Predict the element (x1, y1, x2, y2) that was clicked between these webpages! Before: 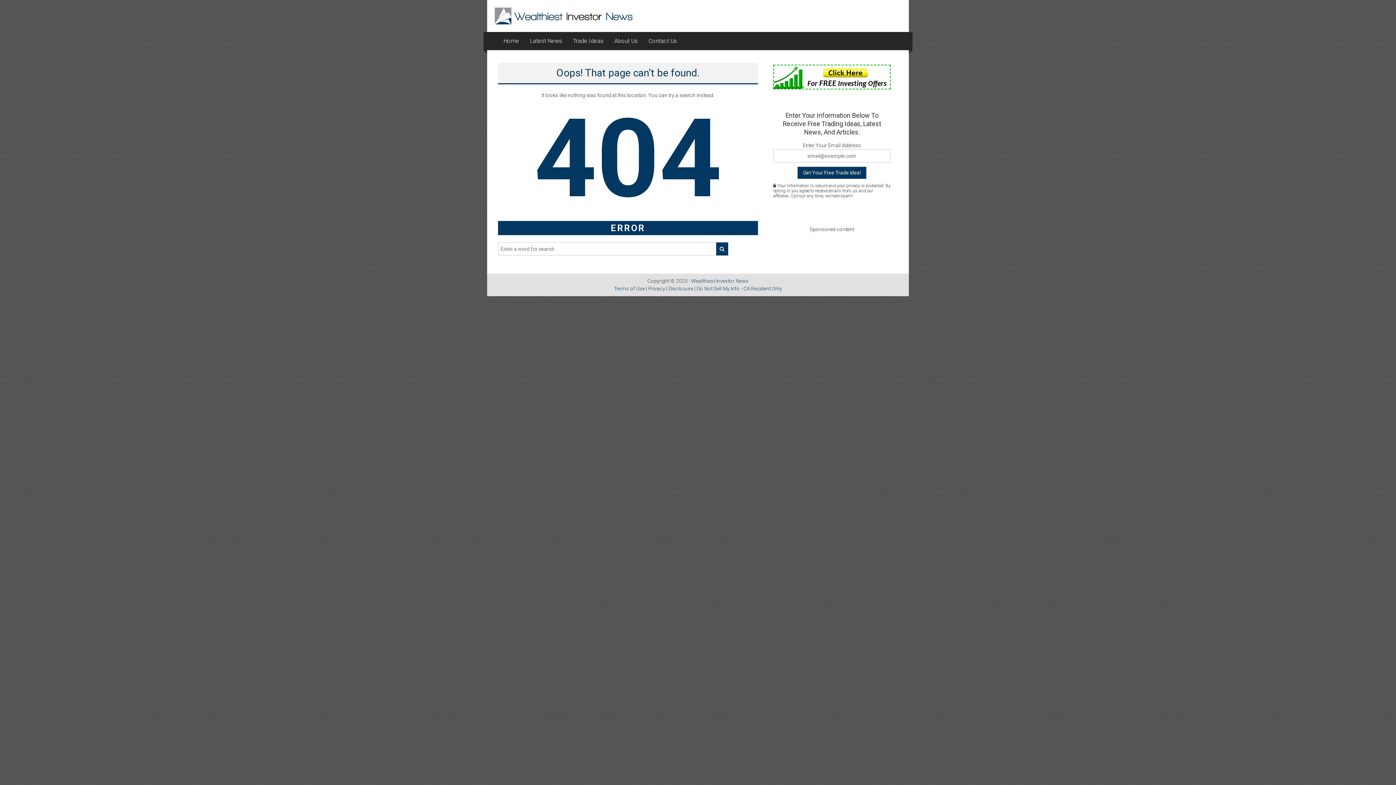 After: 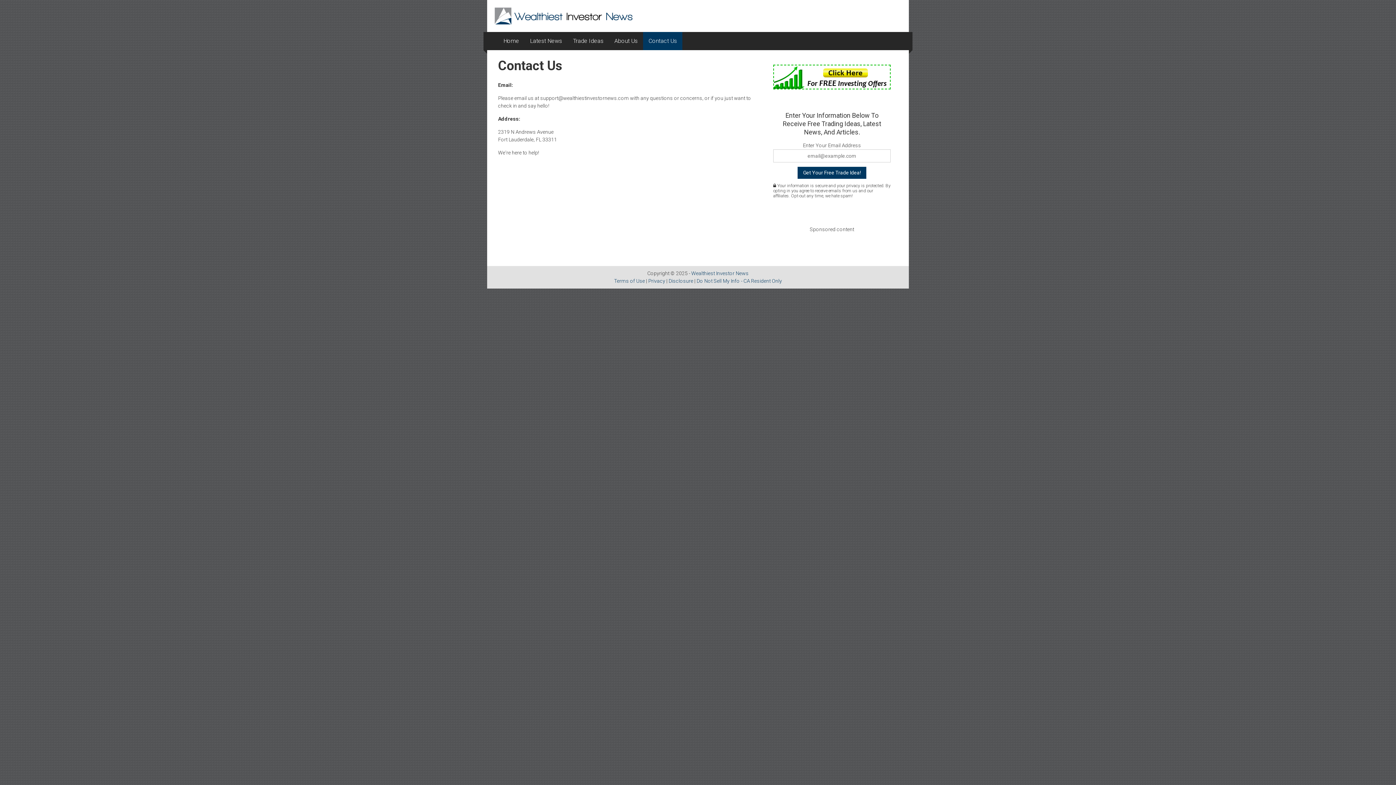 Action: bbox: (648, 31, 677, 50) label: Contact Us